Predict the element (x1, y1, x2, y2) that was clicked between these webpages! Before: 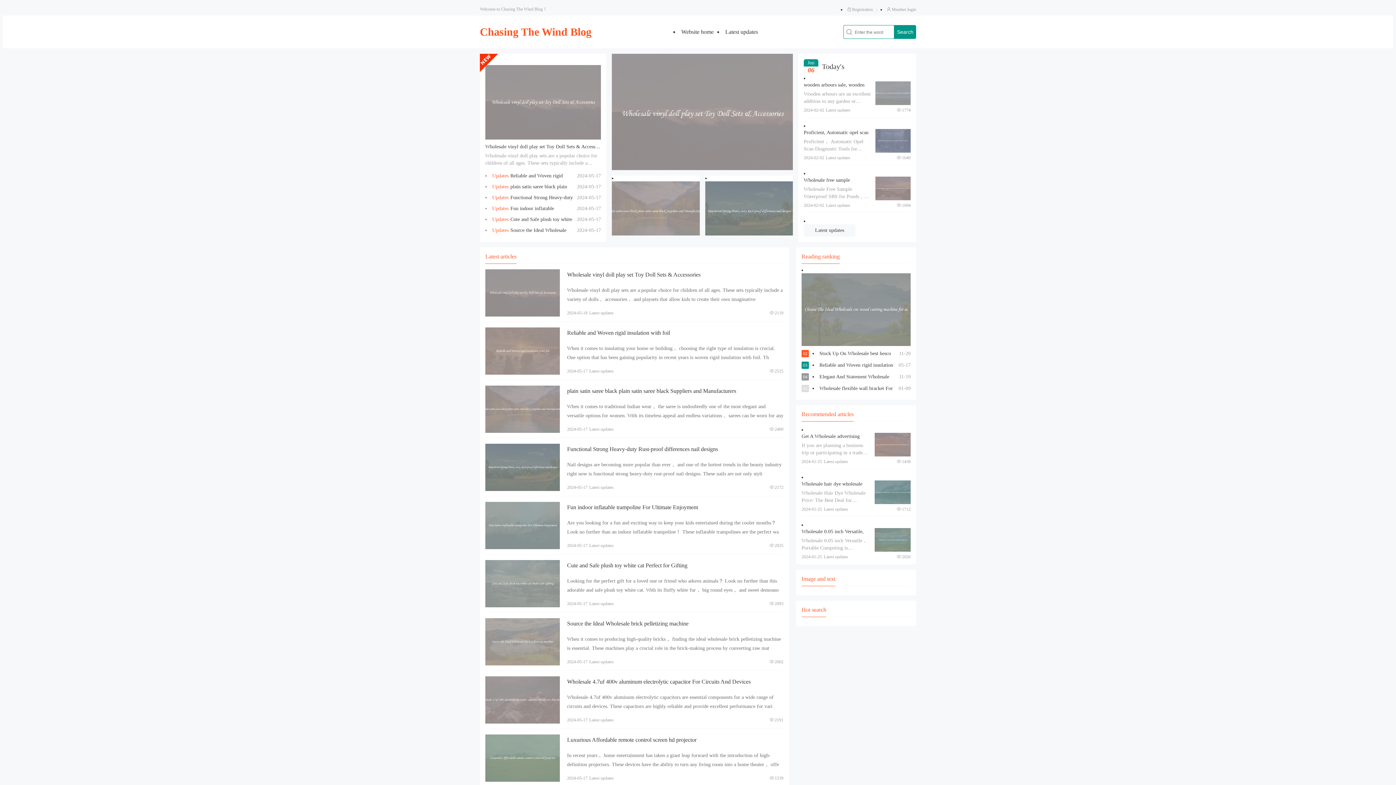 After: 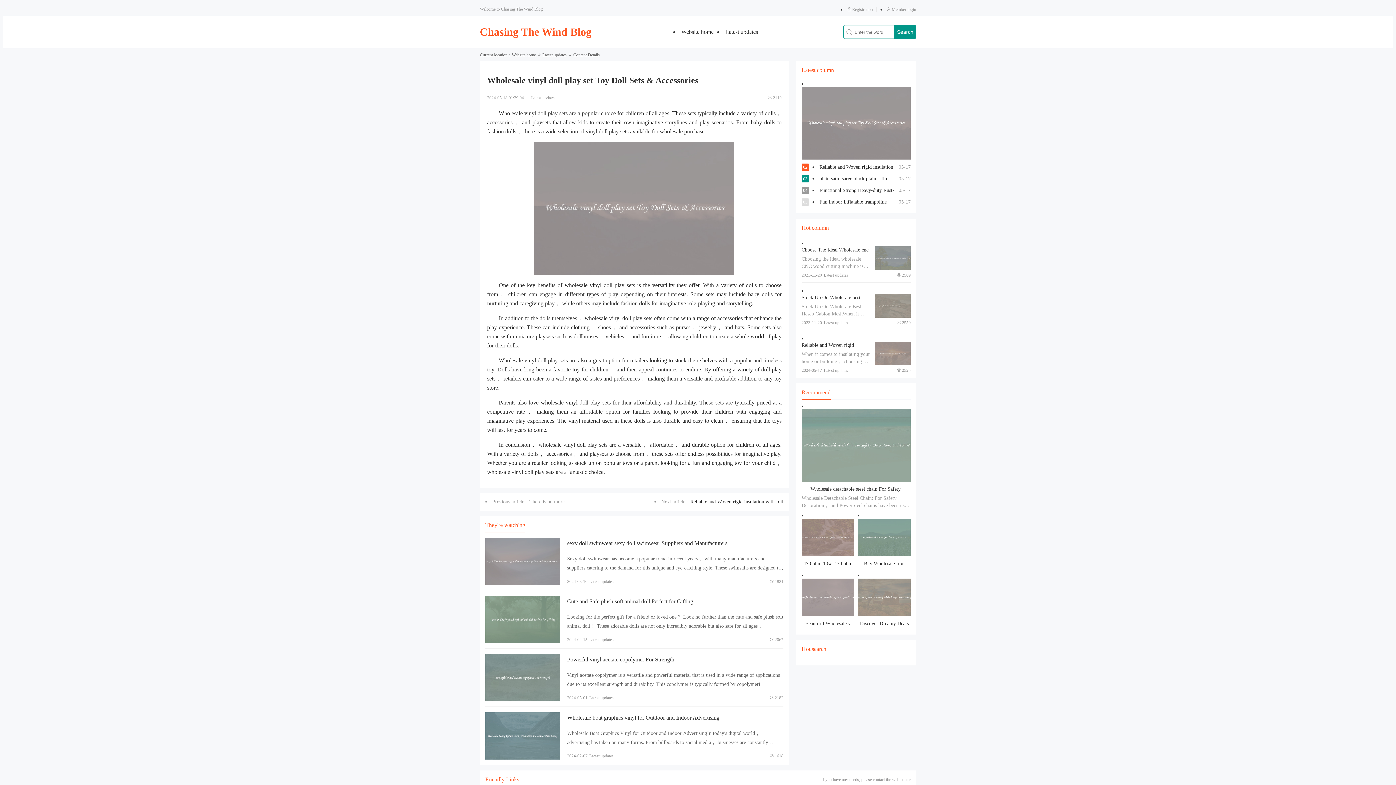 Action: bbox: (612, 53, 793, 174) label: Wholesale vinyl doll play sets are a popular choice for children of all ages. These sets typically include a variety of dolls， accessories， and playsets that allow kids to create their own imaginative